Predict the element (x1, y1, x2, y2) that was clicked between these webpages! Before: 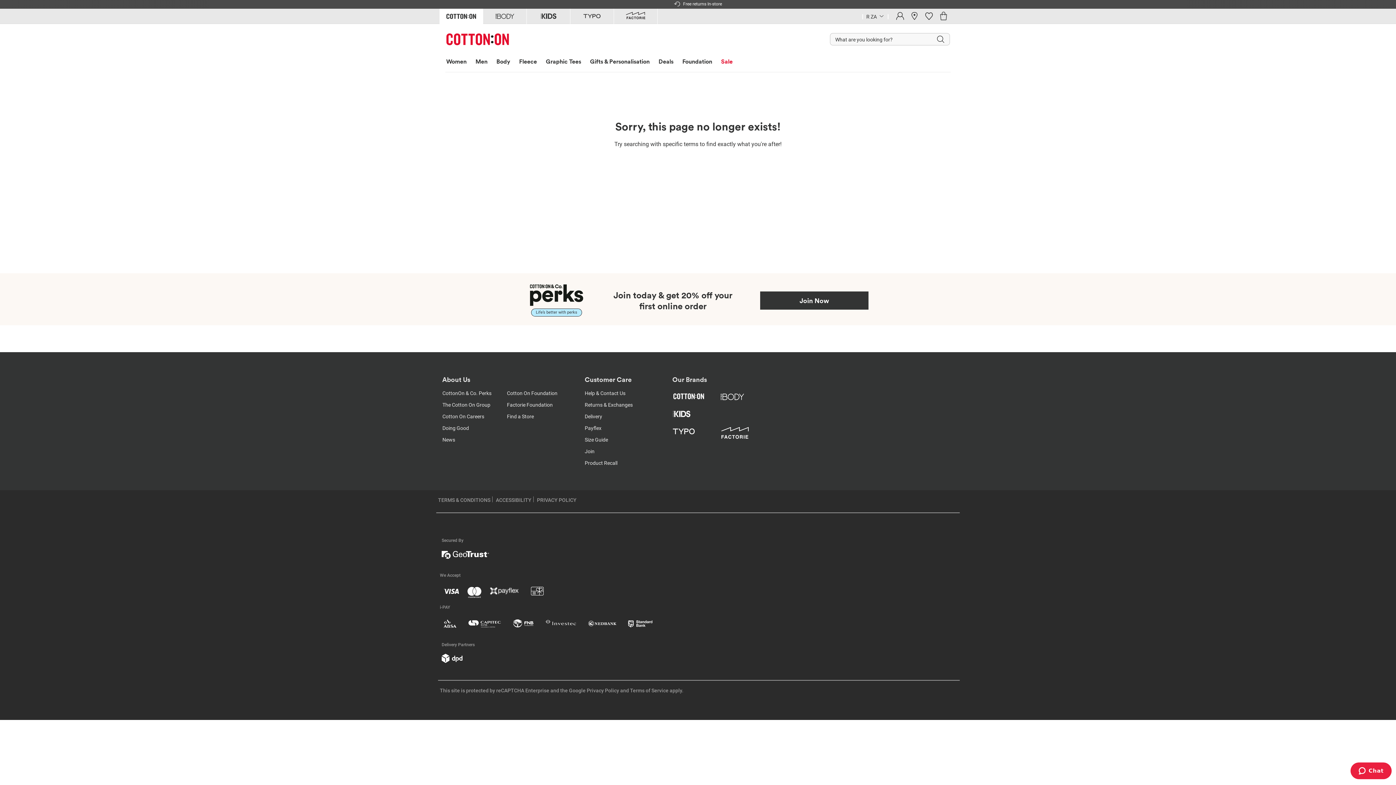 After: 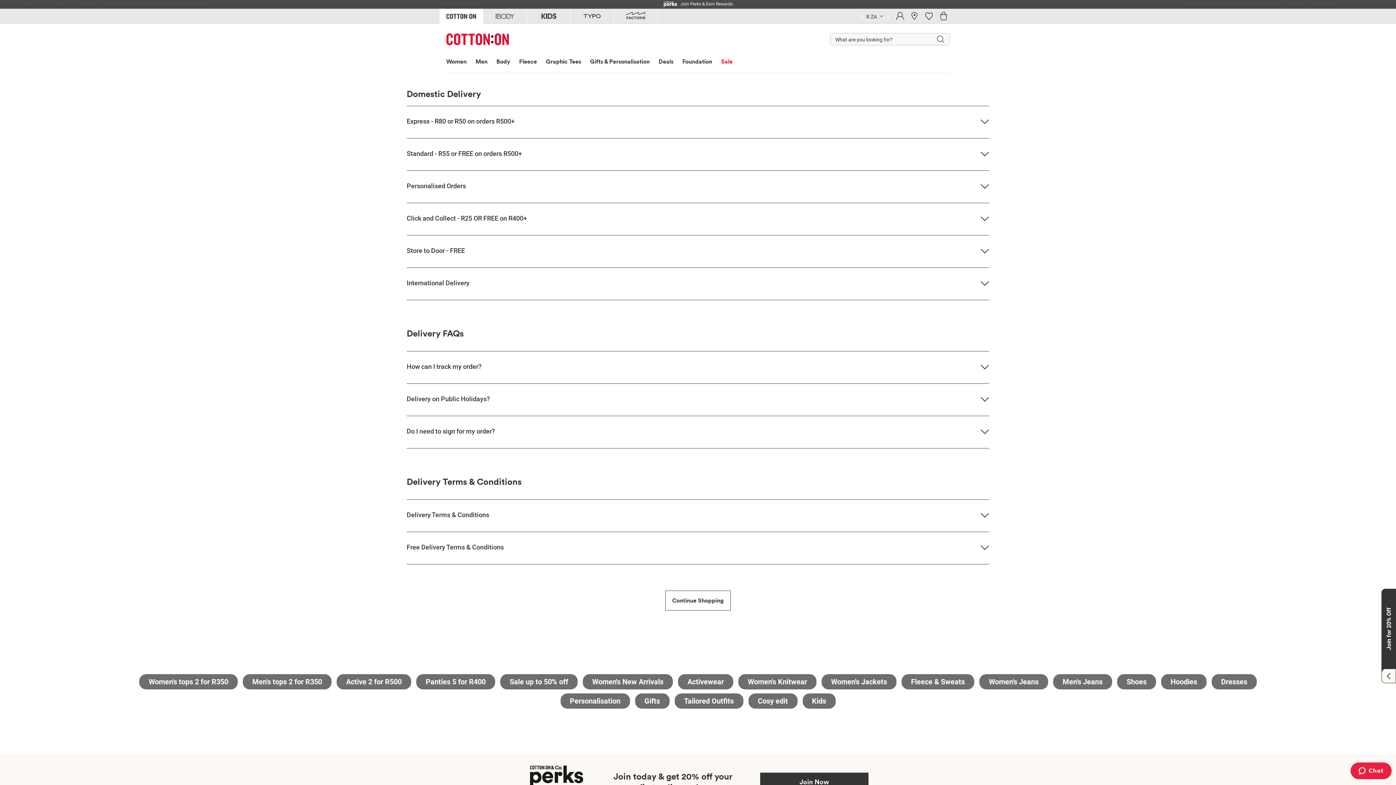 Action: label:  Free delivery on orders R500+ bbox: (-126, 0, 1270, 7)